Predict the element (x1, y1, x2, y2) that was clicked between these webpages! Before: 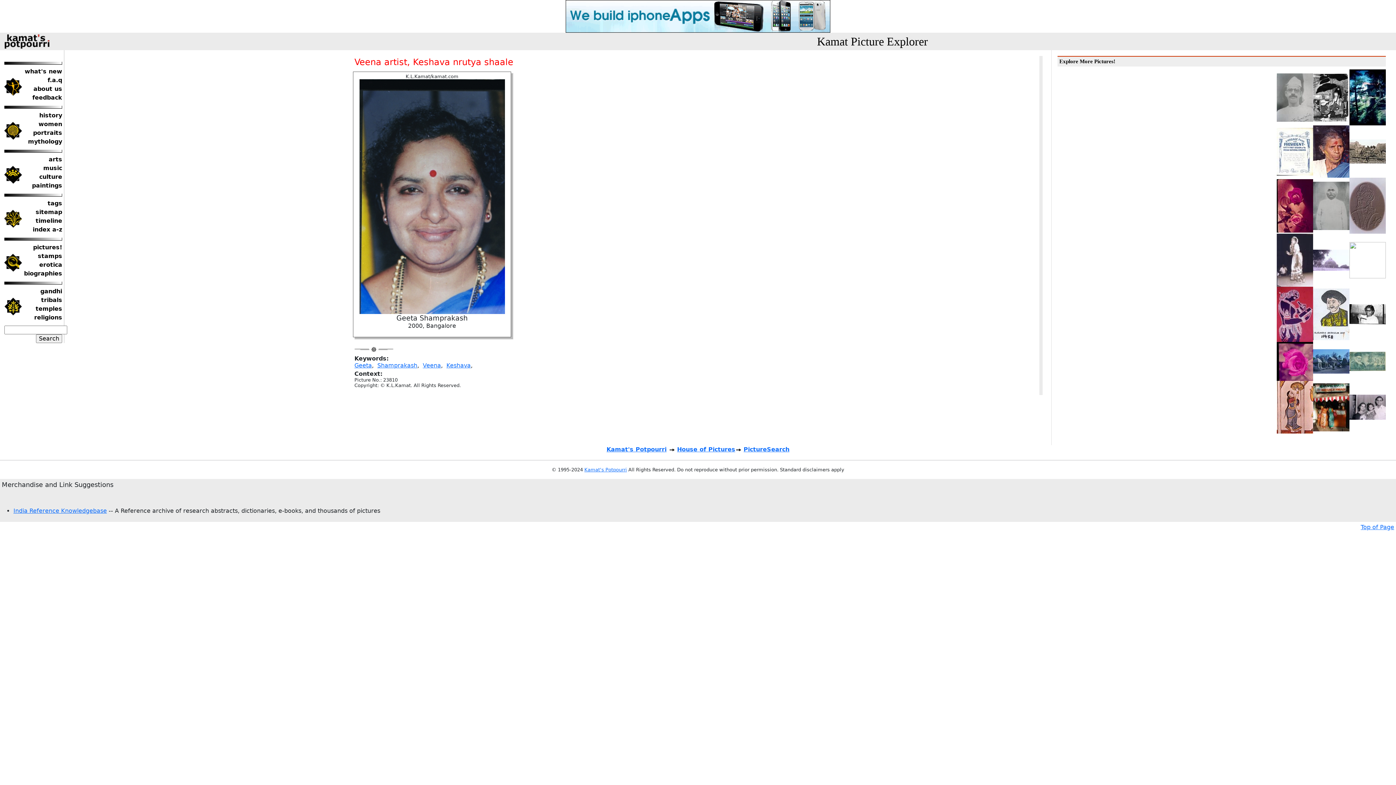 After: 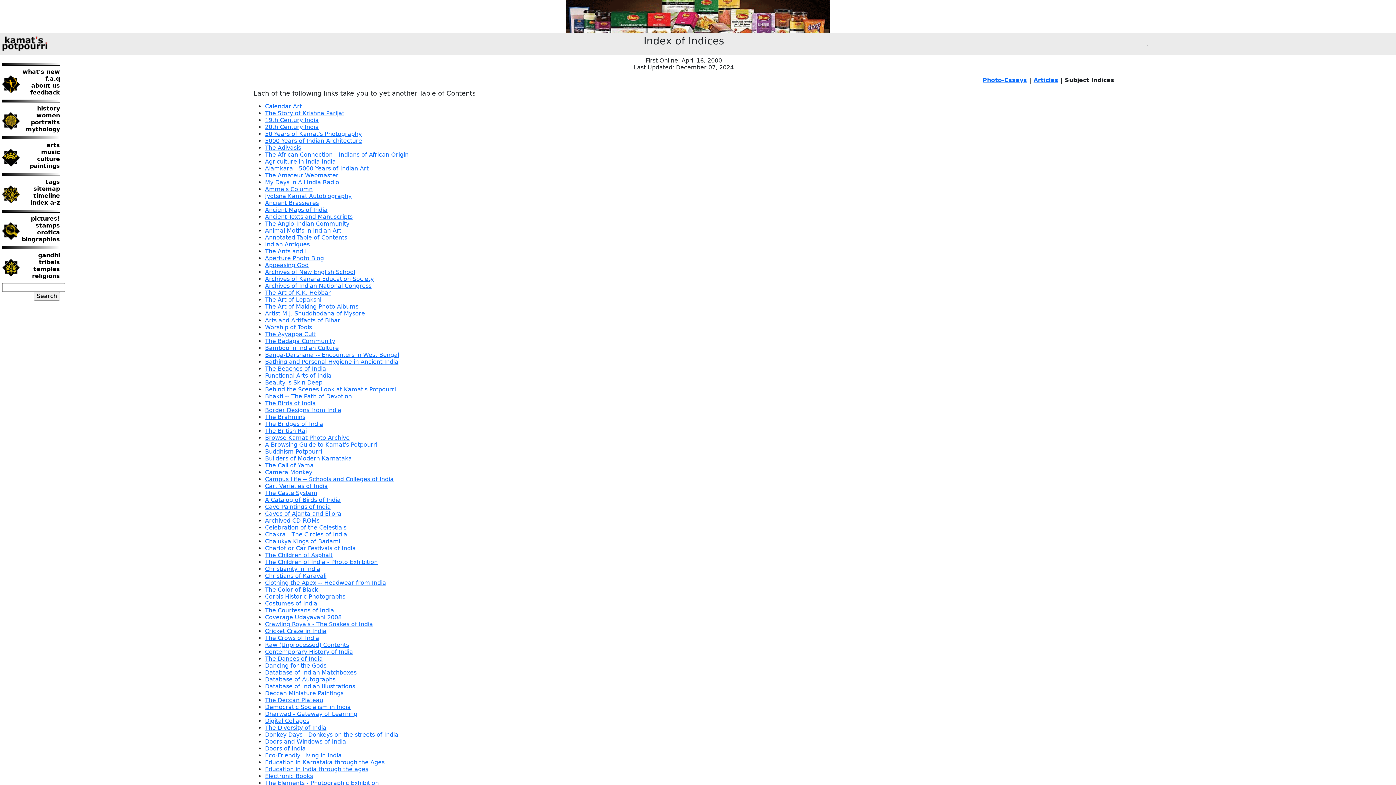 Action: bbox: (32, 225, 62, 234) label: index a-z